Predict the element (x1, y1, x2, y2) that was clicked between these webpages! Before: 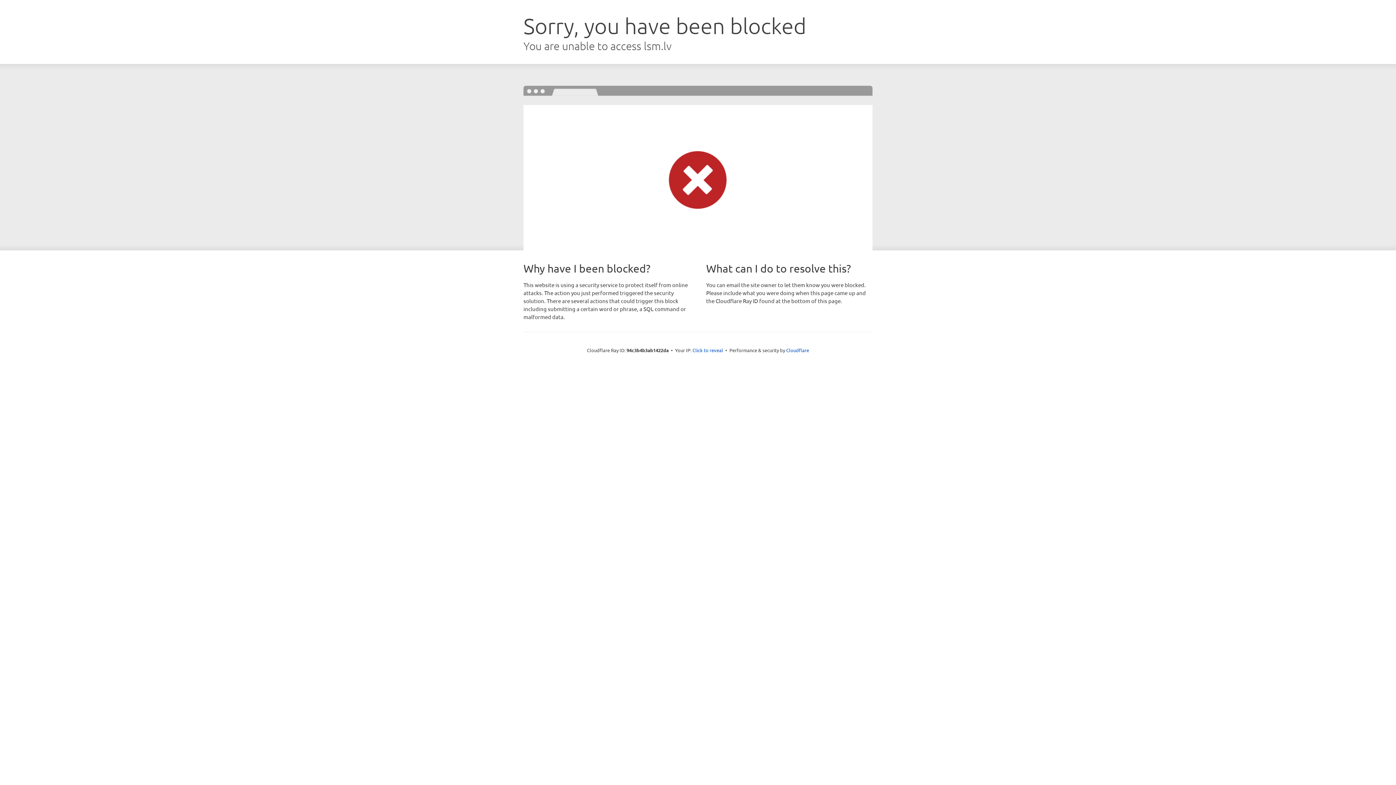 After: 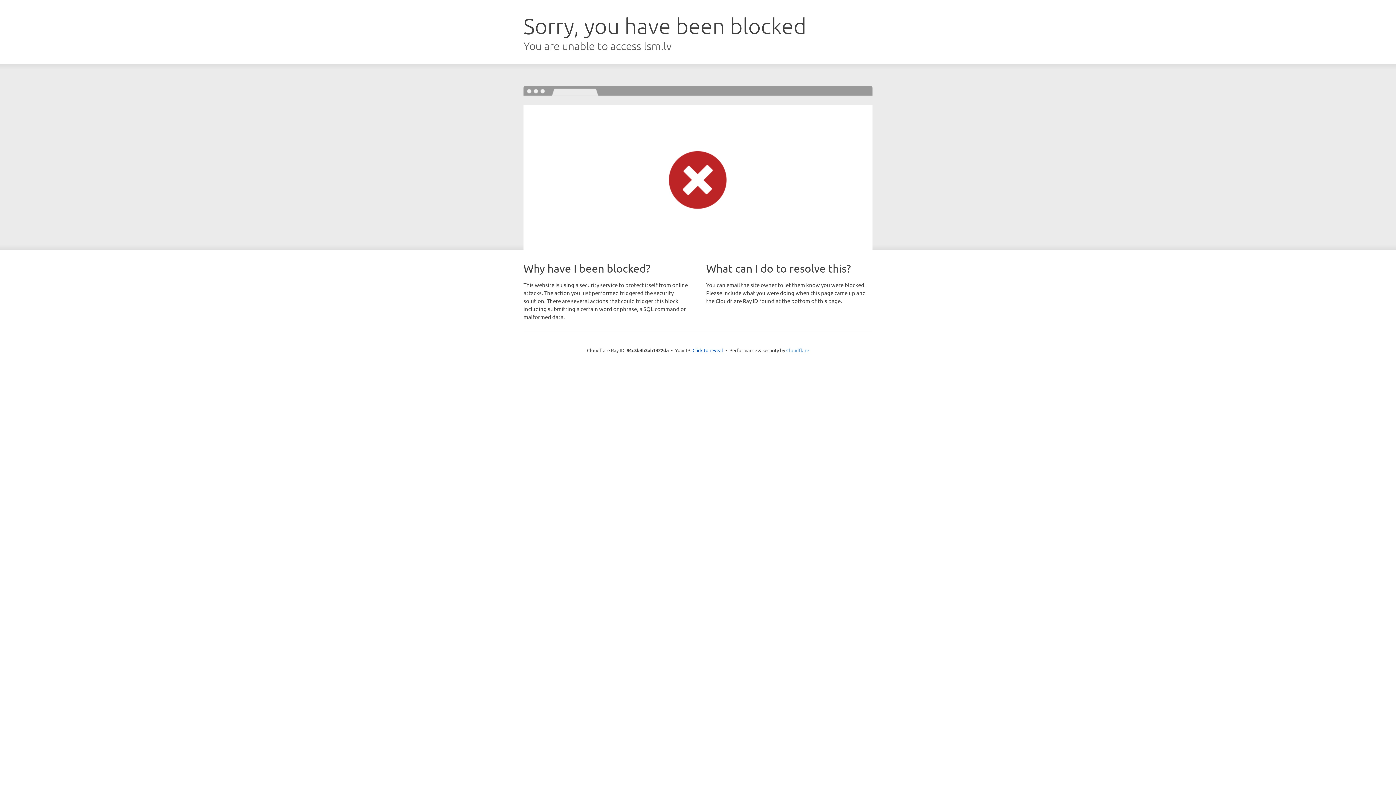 Action: label: Cloudflare bbox: (786, 347, 809, 353)